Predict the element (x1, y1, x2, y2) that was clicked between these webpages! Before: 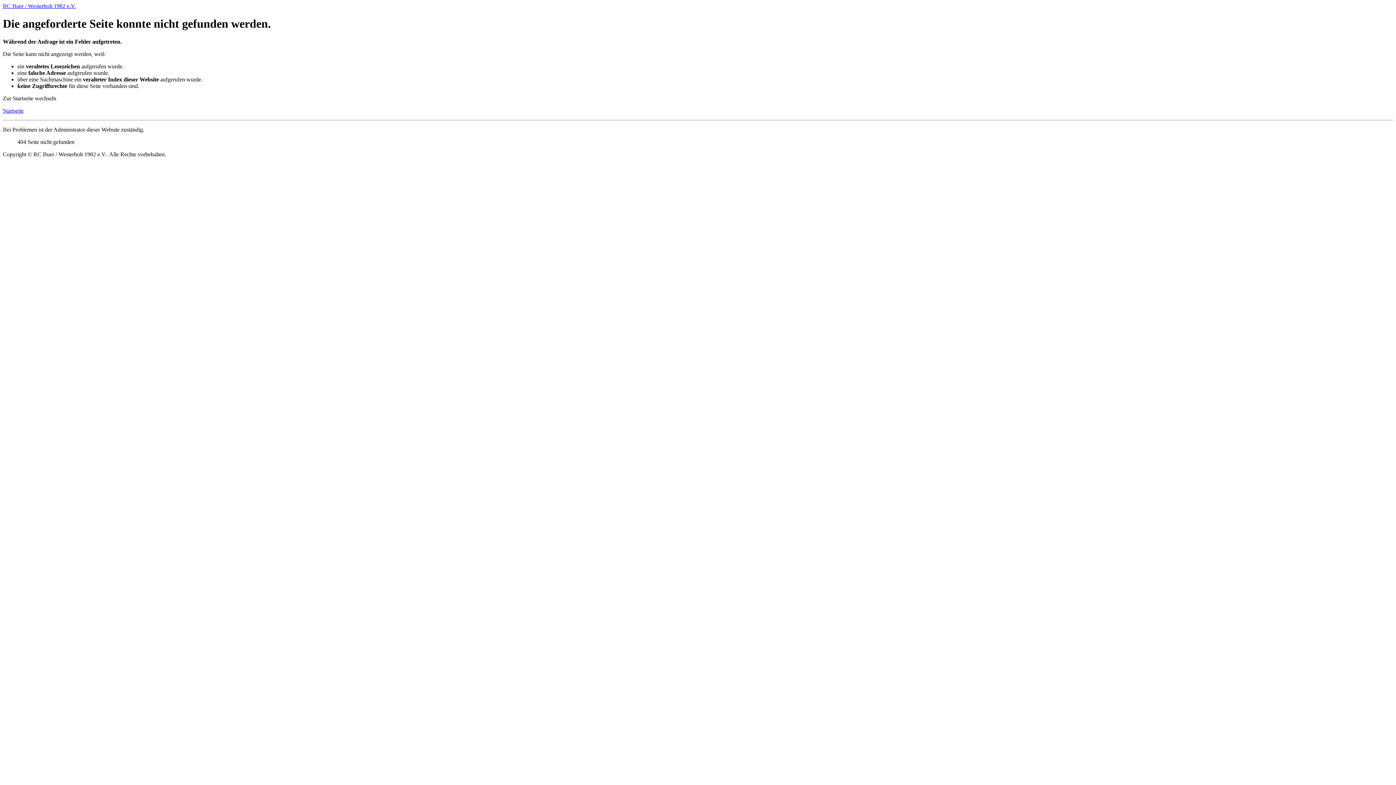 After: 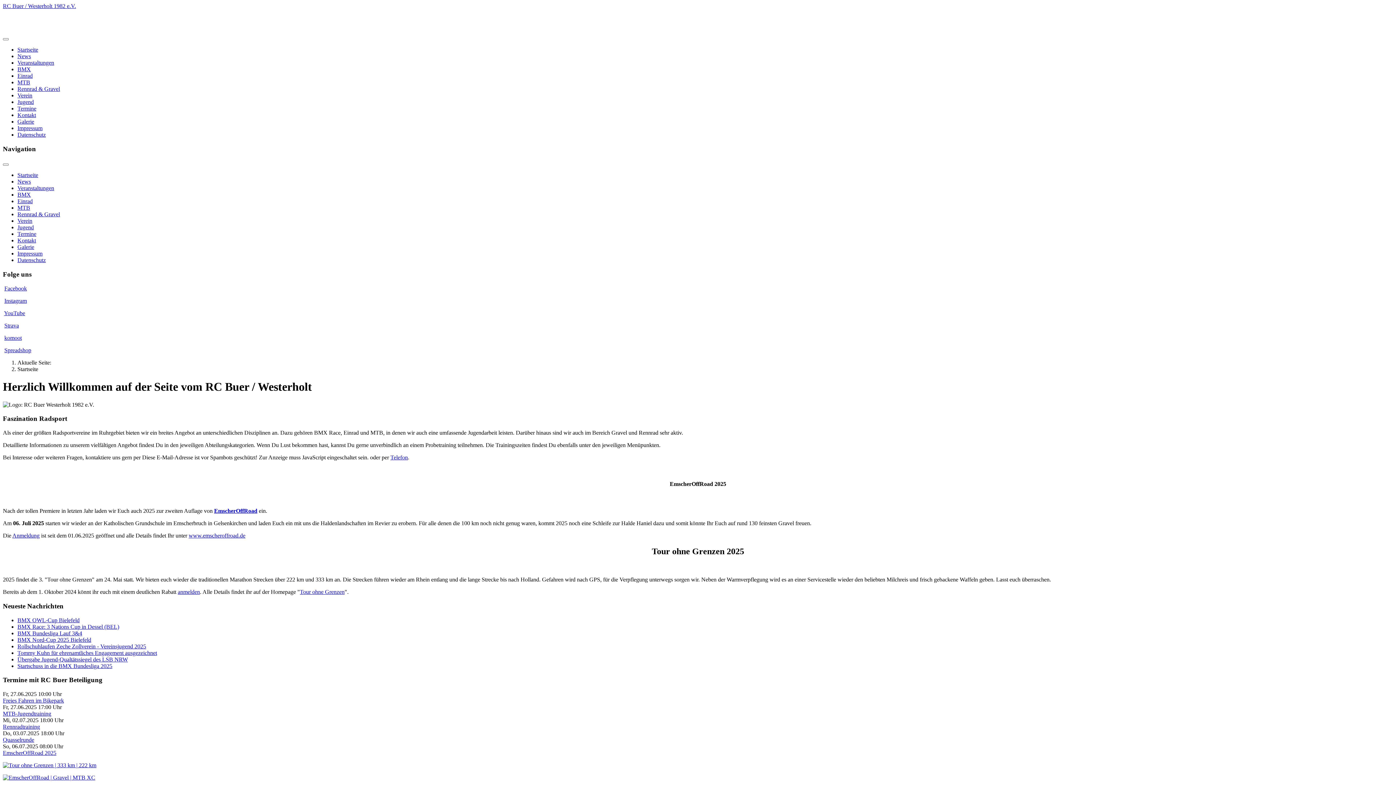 Action: bbox: (2, 107, 23, 113) label: Startseite